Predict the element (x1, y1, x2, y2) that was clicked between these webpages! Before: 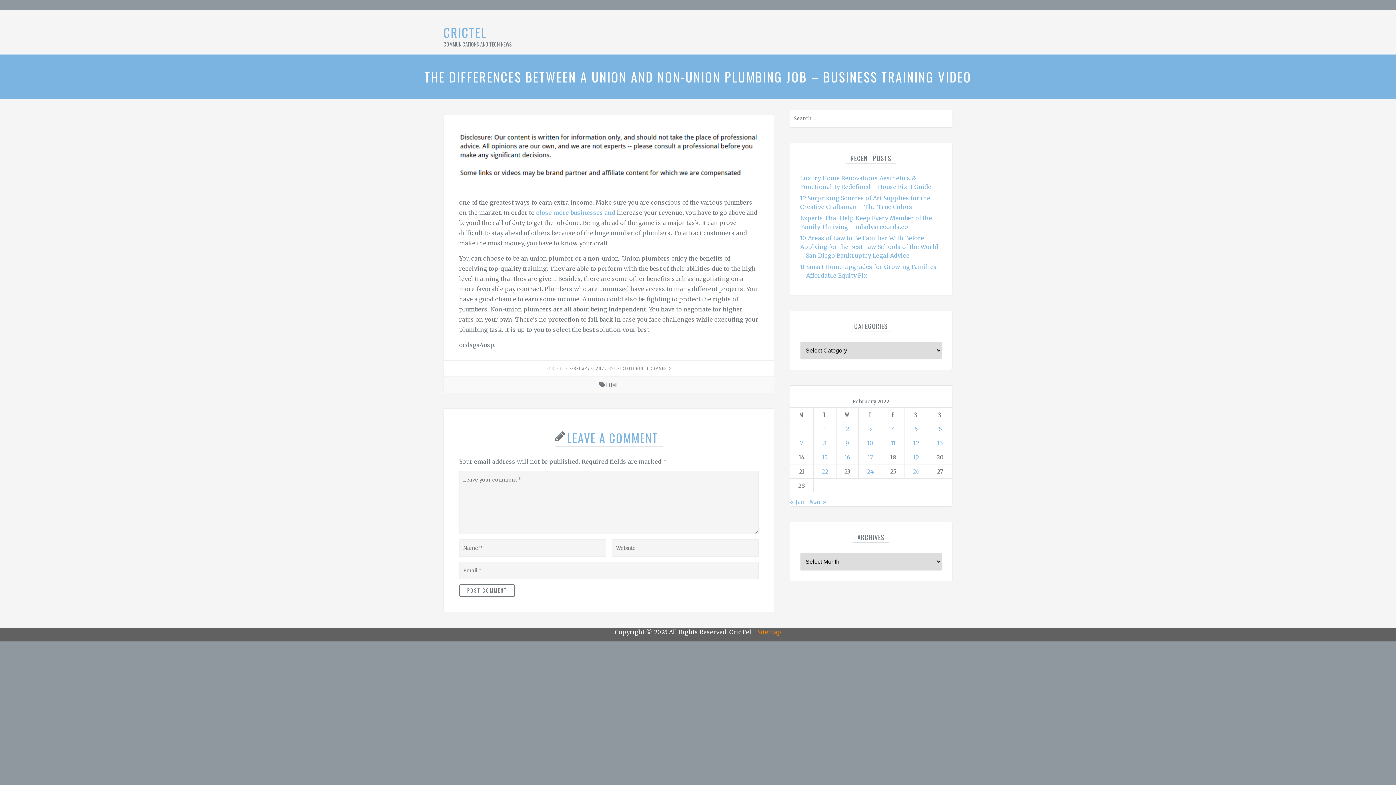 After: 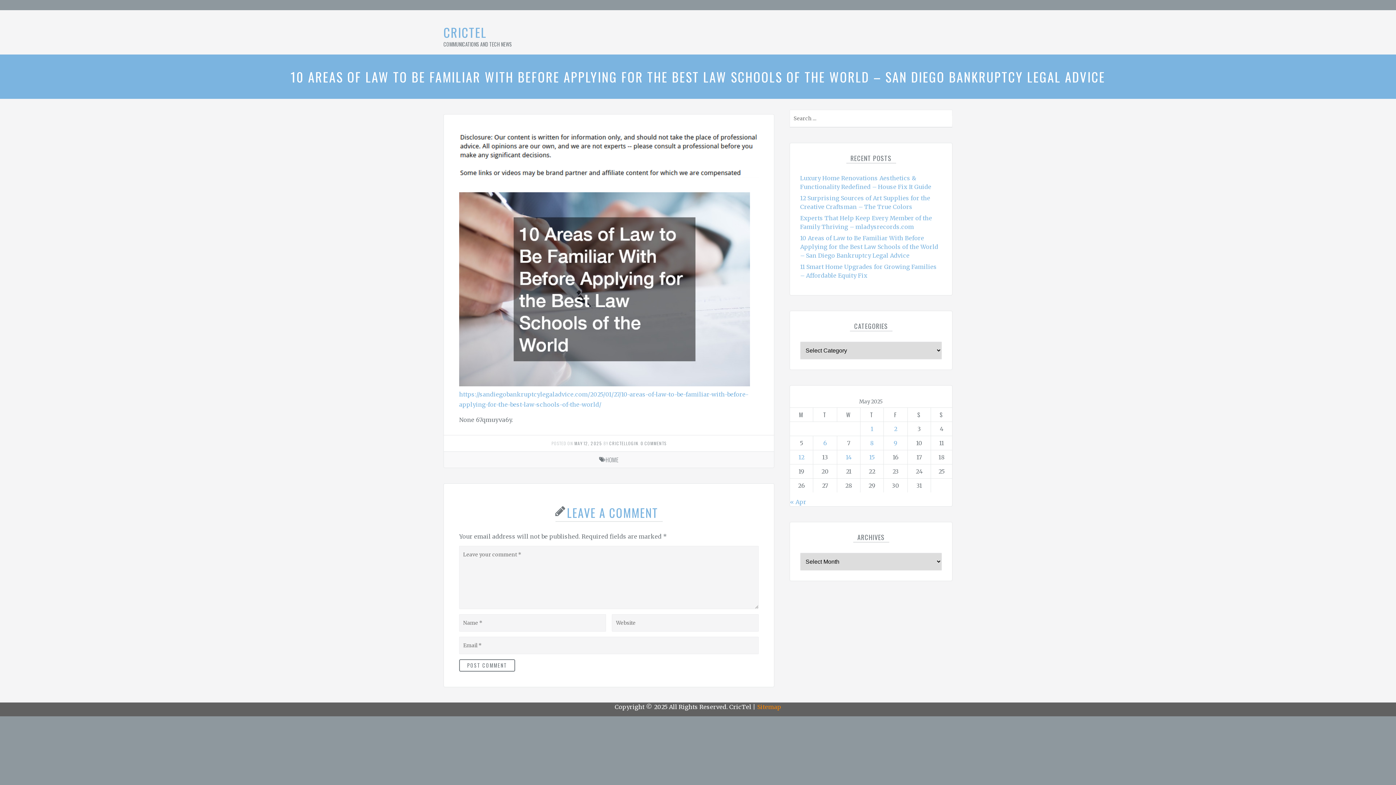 Action: bbox: (800, 234, 938, 259) label: 10 Areas of Law to Be Familiar With Before Applying for the Best Law Schools of the World – San Diego Bankruptcy Legal Advice